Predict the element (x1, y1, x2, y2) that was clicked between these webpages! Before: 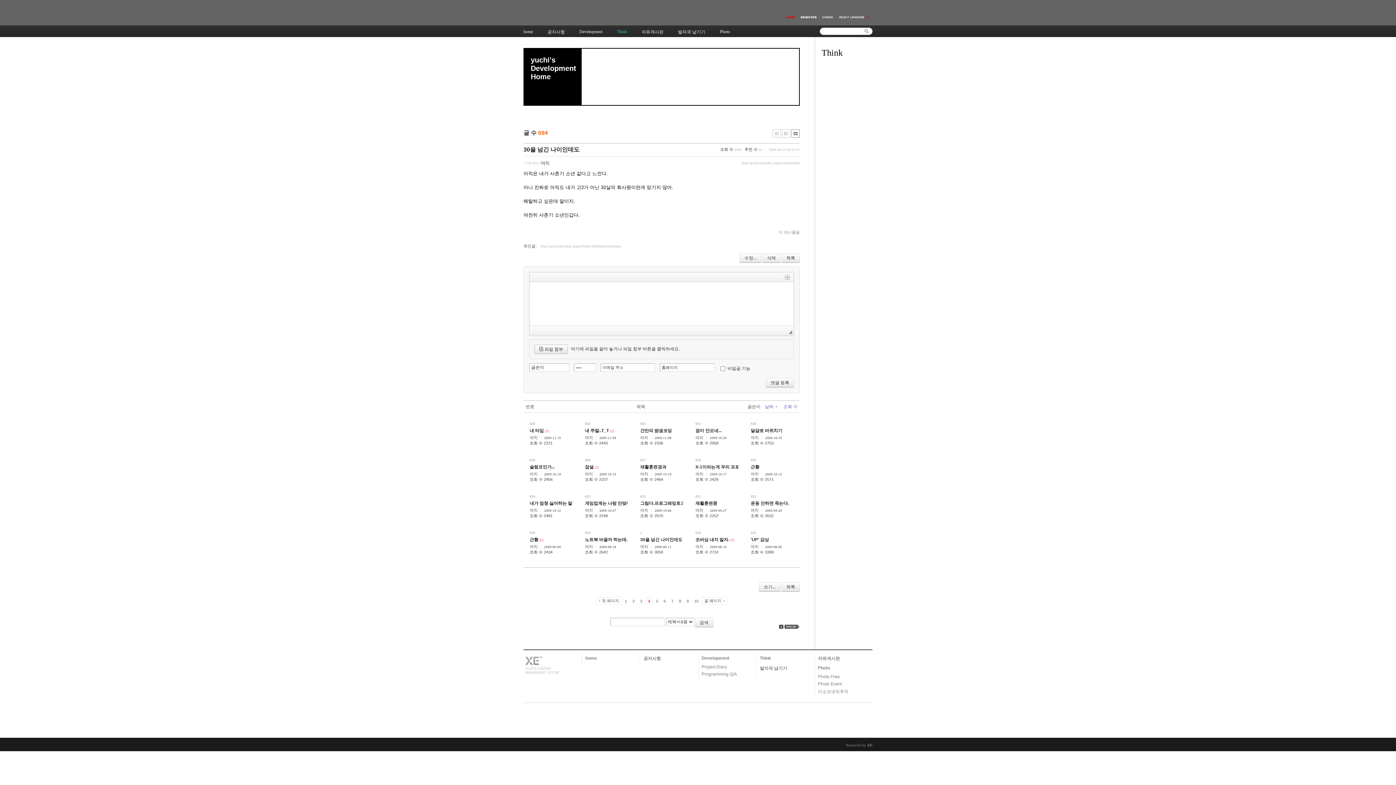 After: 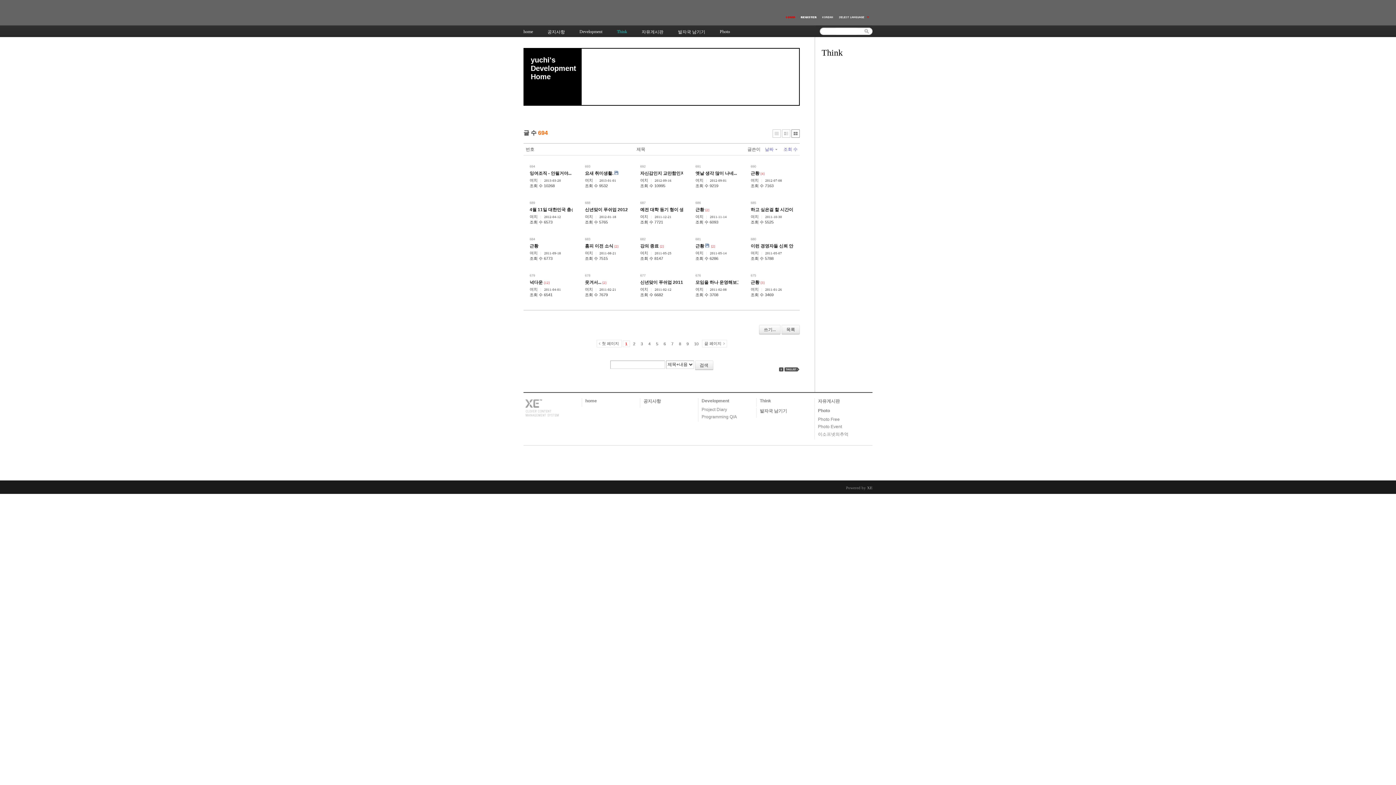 Action: bbox: (622, 598, 629, 604) label: 1